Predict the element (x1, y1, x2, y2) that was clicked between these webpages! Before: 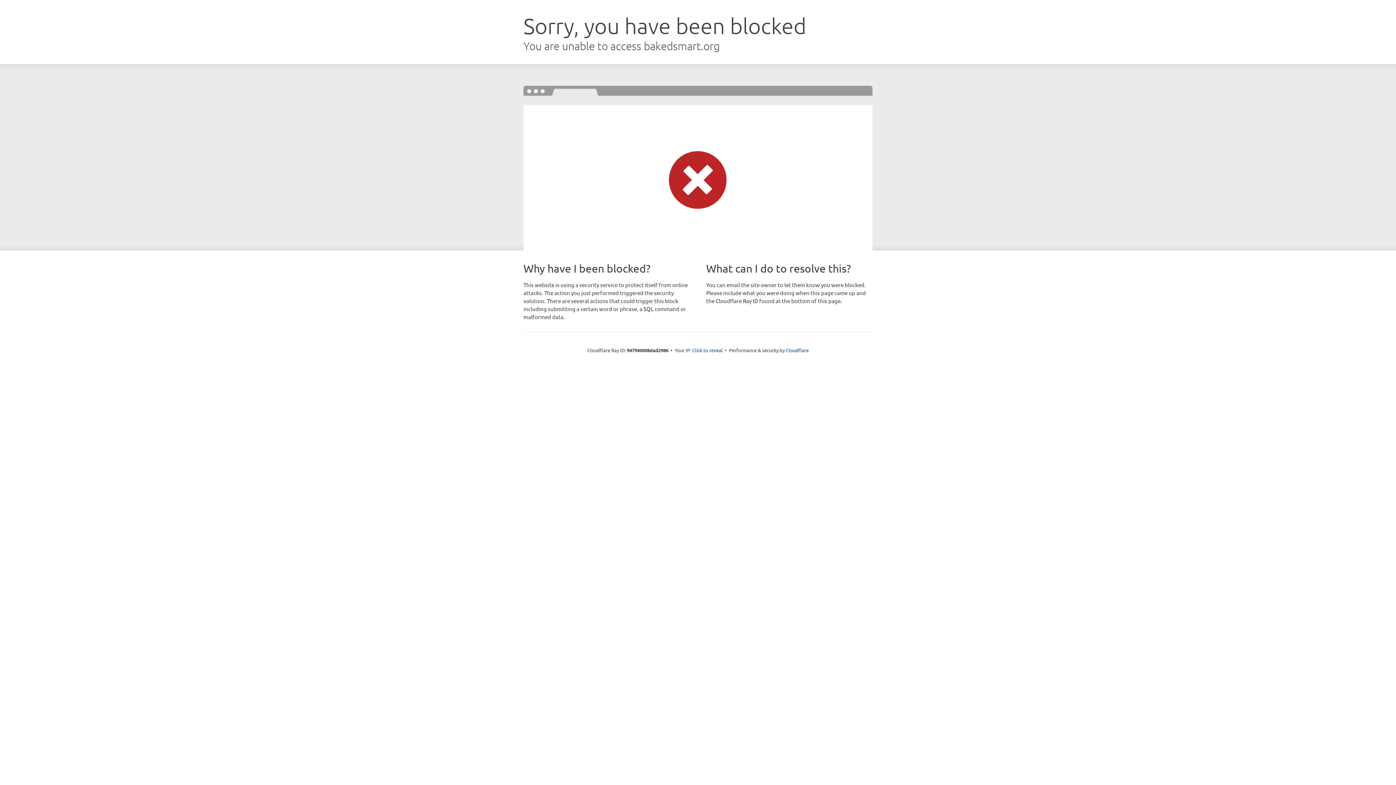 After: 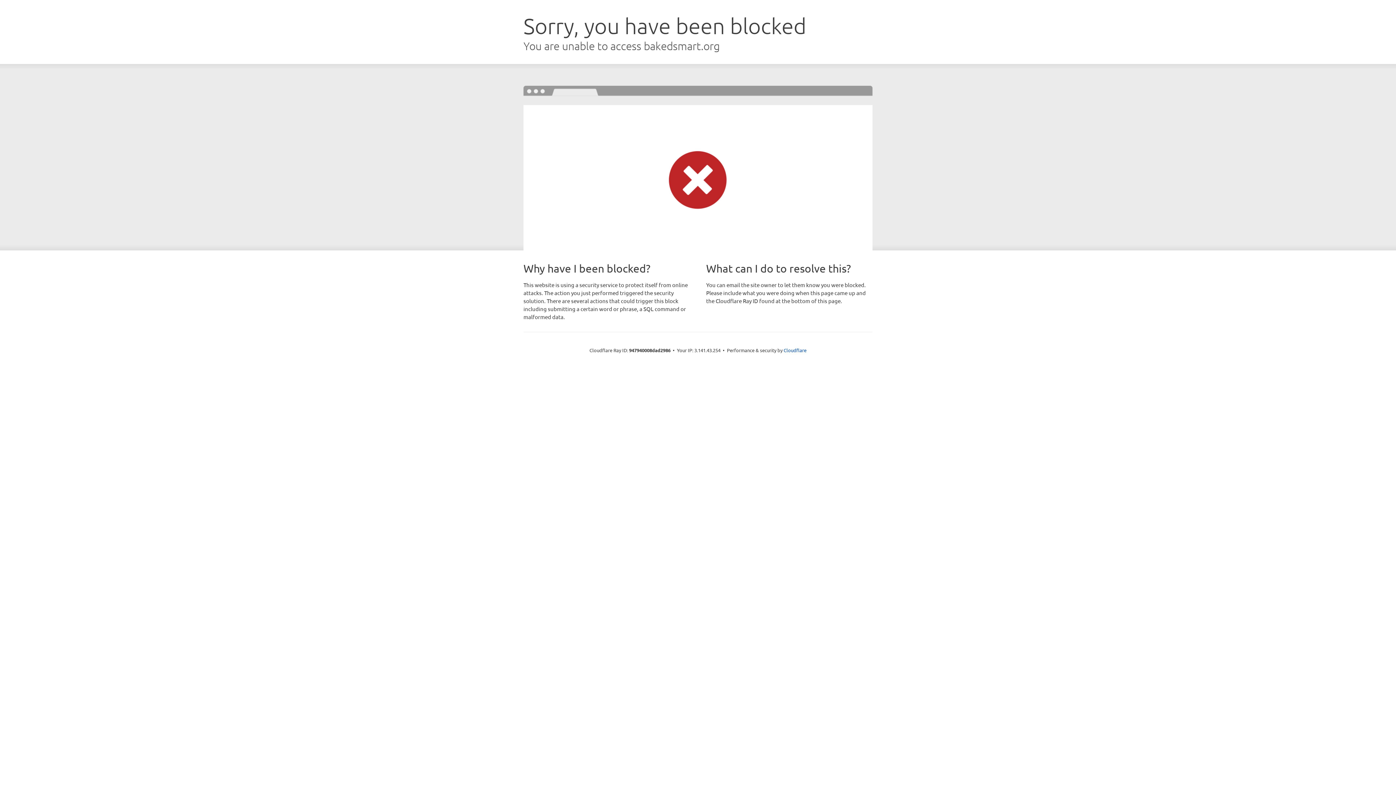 Action: bbox: (692, 346, 722, 353) label: Click to reveal